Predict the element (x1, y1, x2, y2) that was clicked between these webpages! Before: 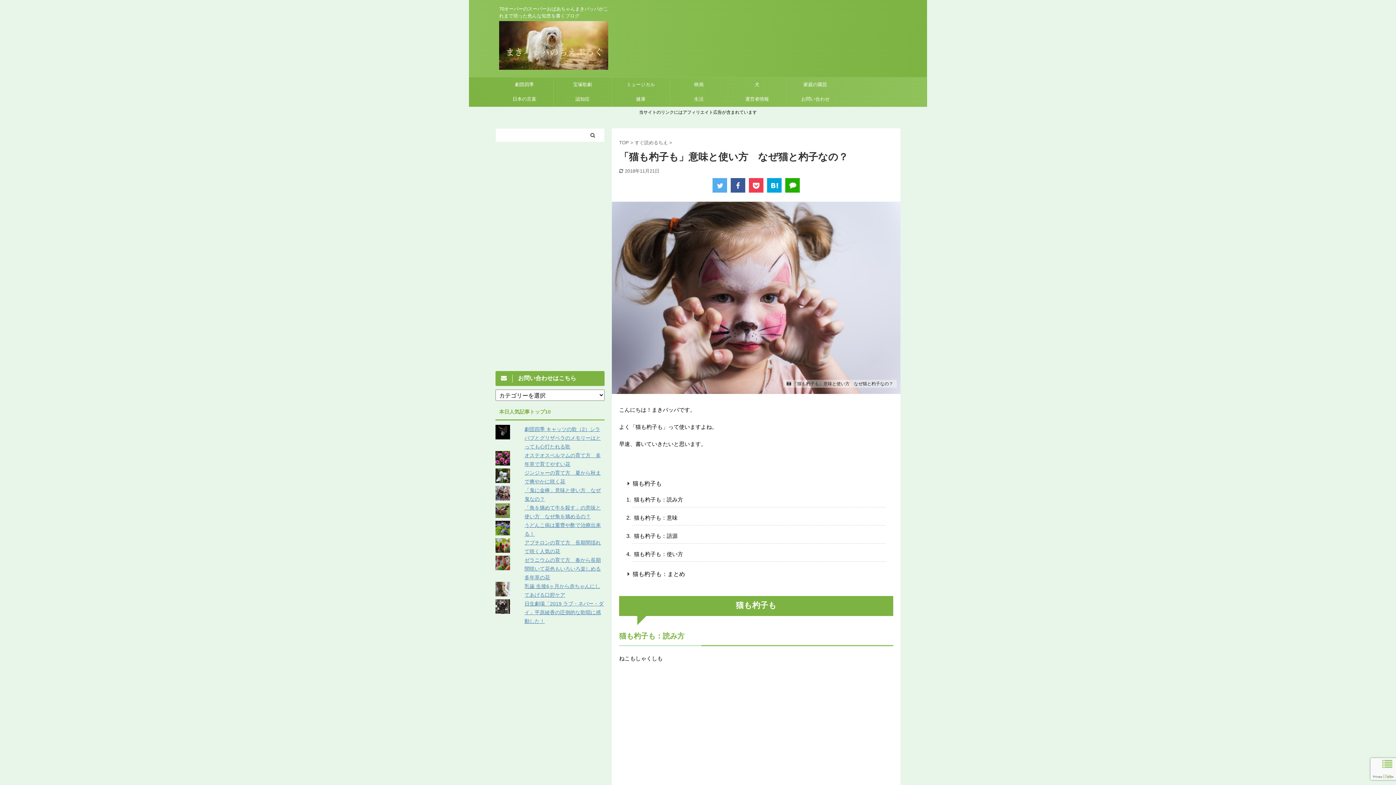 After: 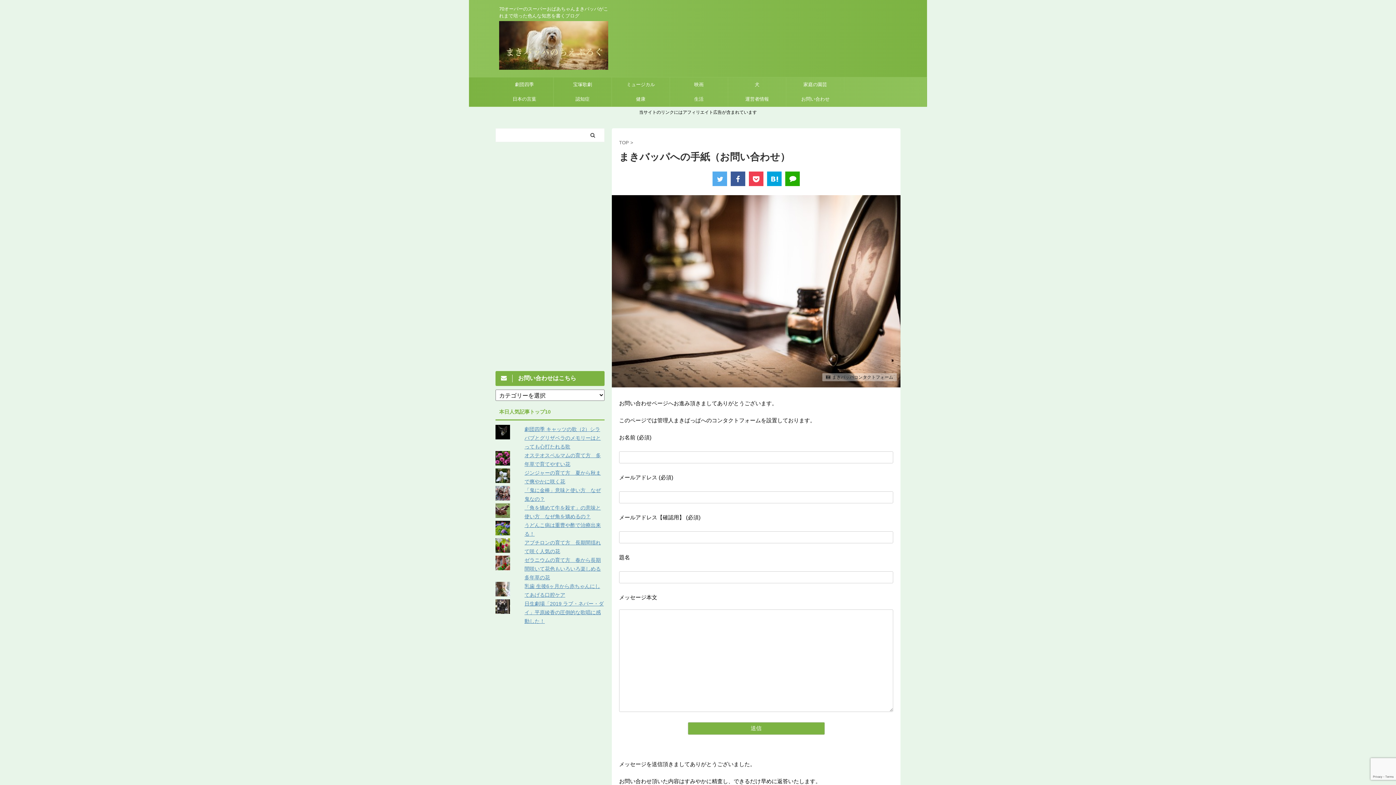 Action: label: お問い合わせ bbox: (786, 92, 844, 106)